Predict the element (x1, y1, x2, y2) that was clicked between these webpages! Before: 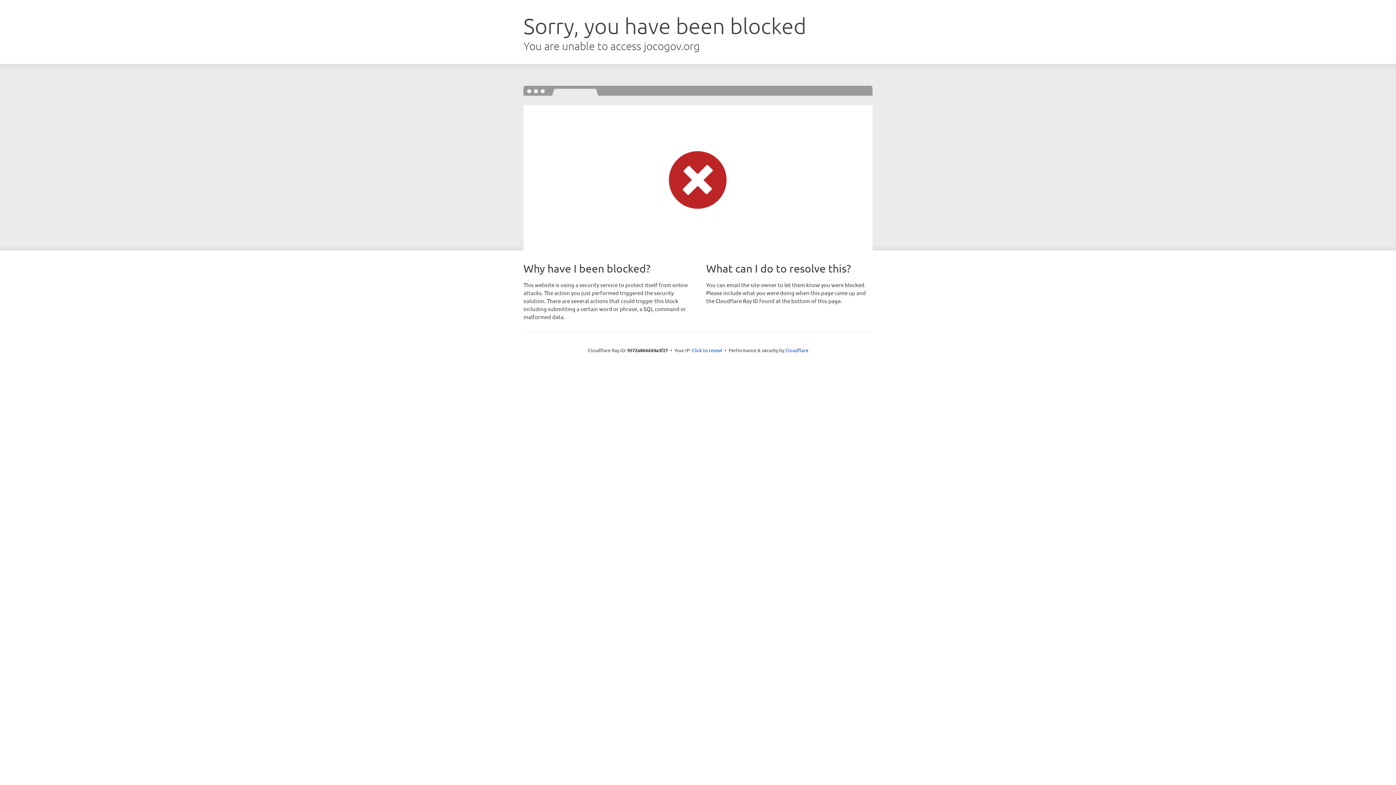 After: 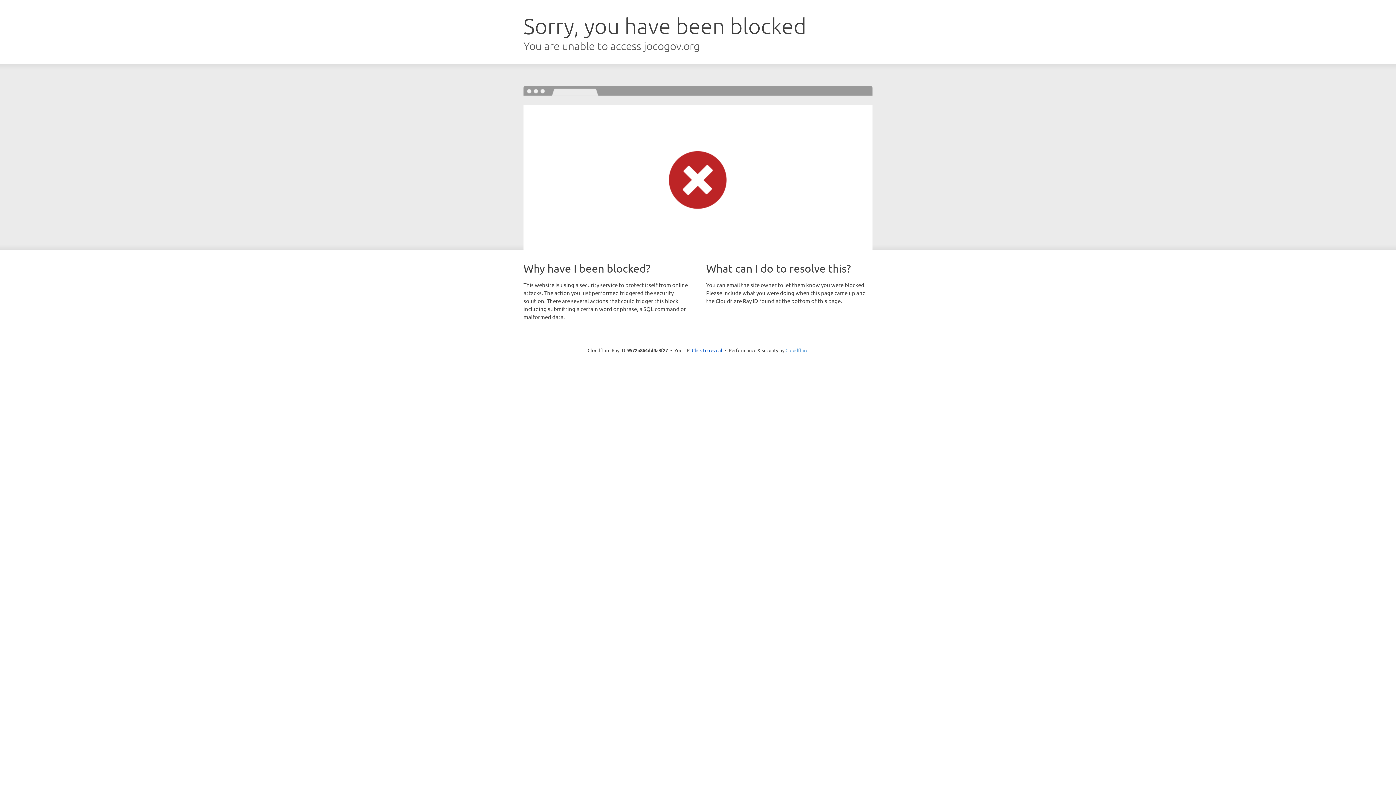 Action: label: Cloudflare bbox: (785, 347, 808, 353)